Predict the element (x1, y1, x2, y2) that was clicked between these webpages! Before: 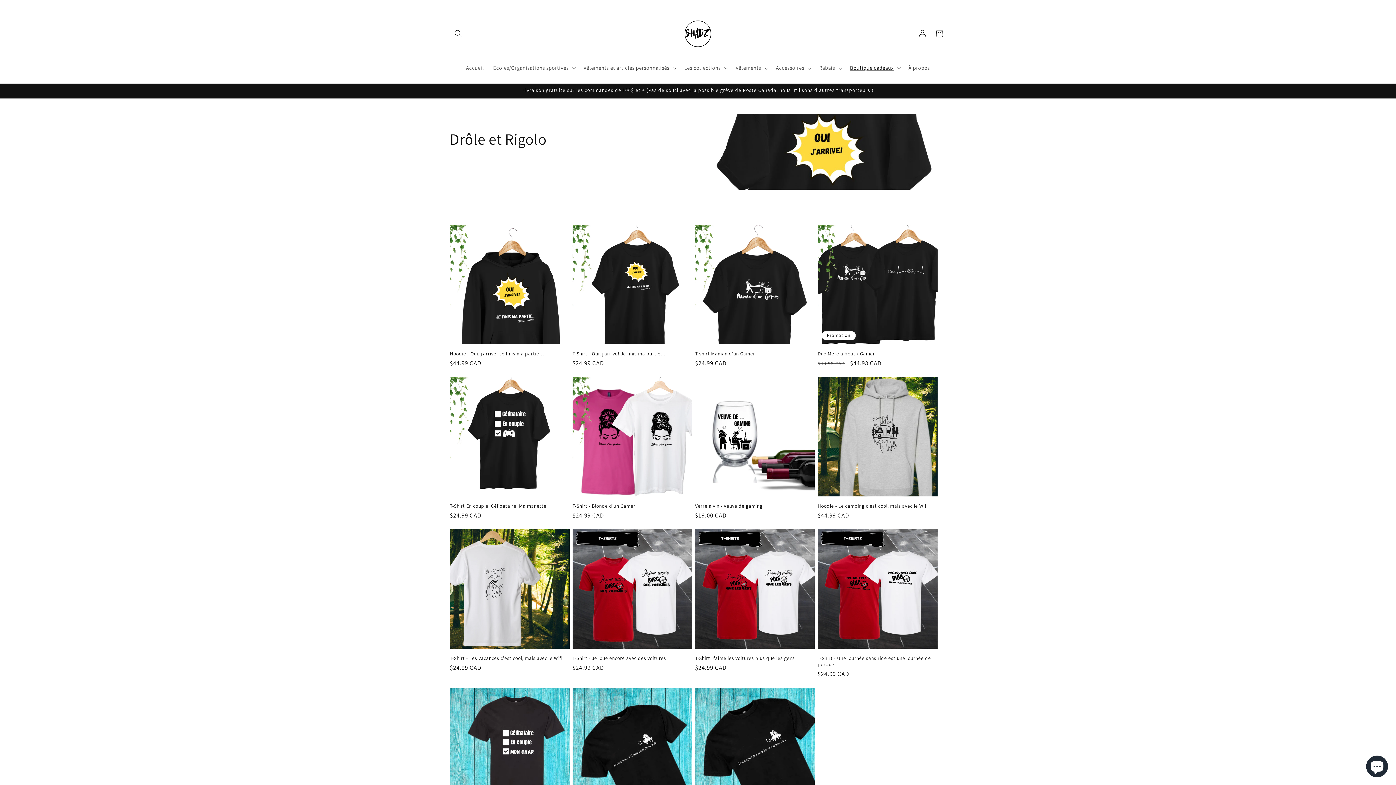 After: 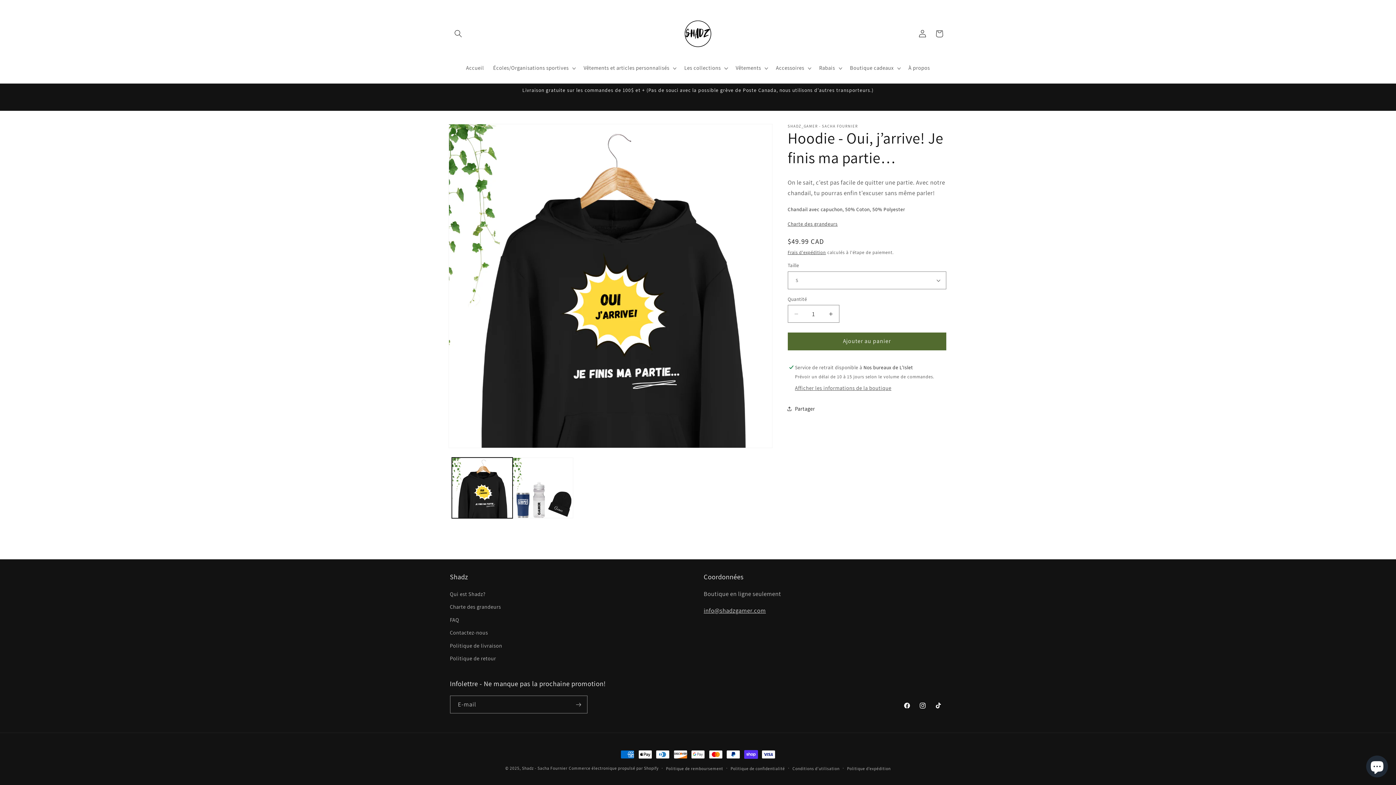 Action: bbox: (450, 350, 569, 357) label: Hoodie - Oui, j’arrive! Je finis ma partie…